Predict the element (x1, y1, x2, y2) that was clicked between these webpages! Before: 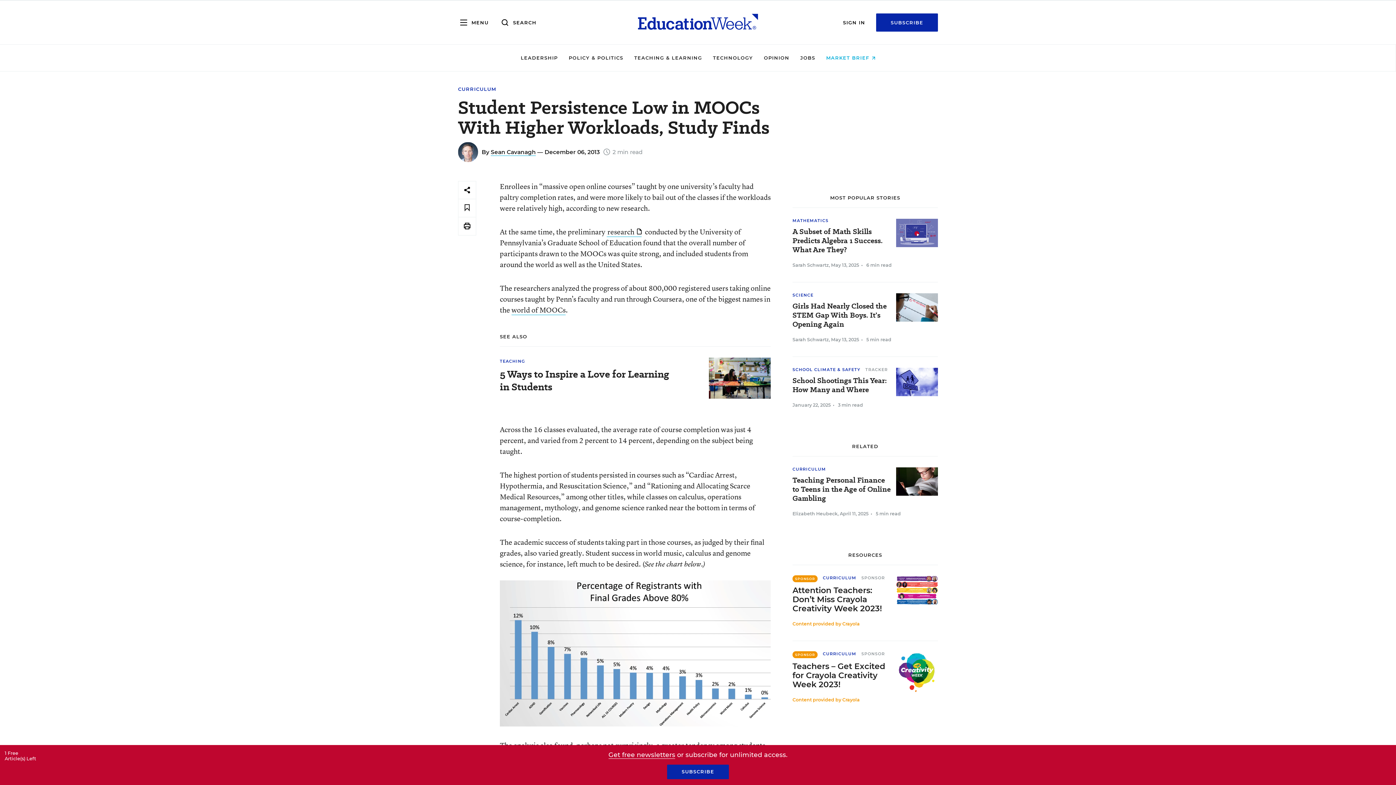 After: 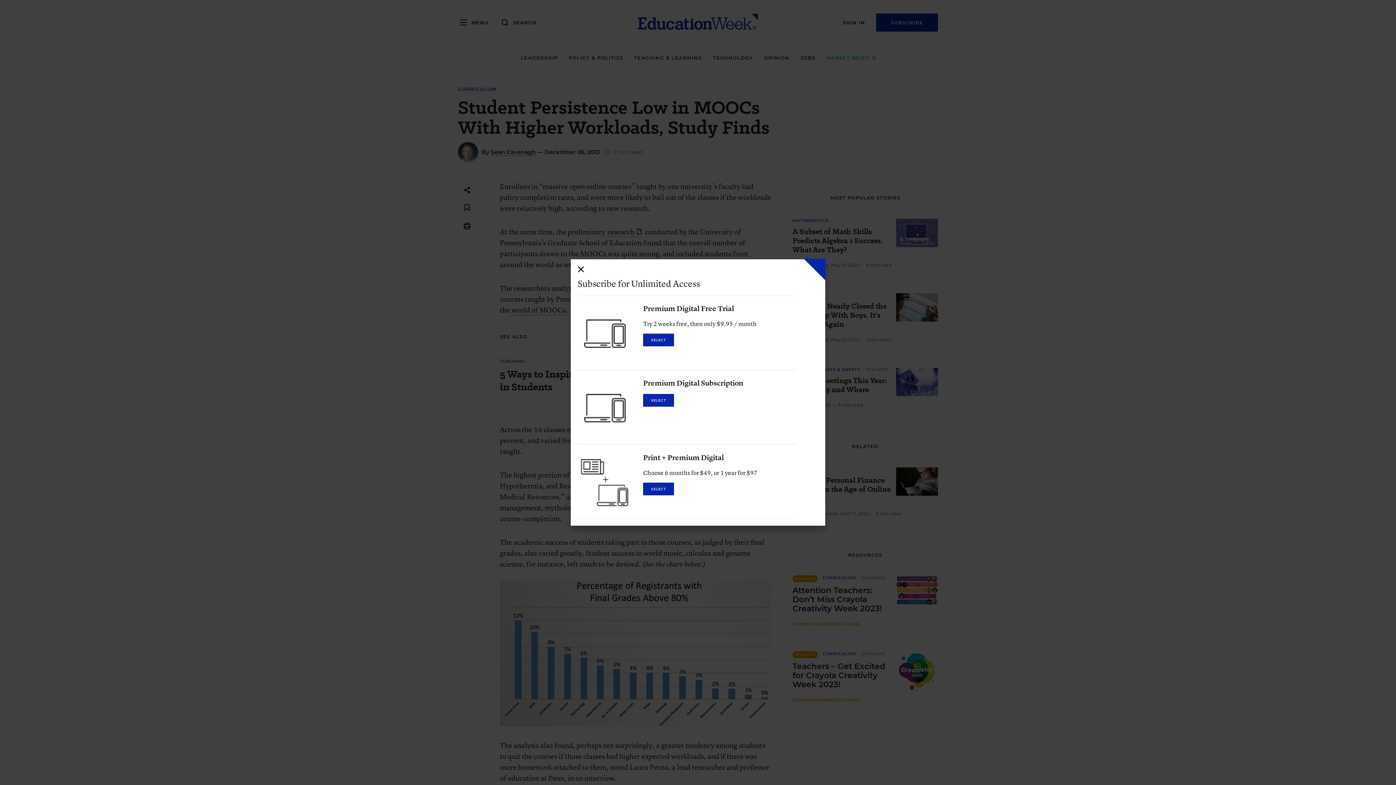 Action: label: SUBSCRIBE bbox: (667, 765, 729, 779)